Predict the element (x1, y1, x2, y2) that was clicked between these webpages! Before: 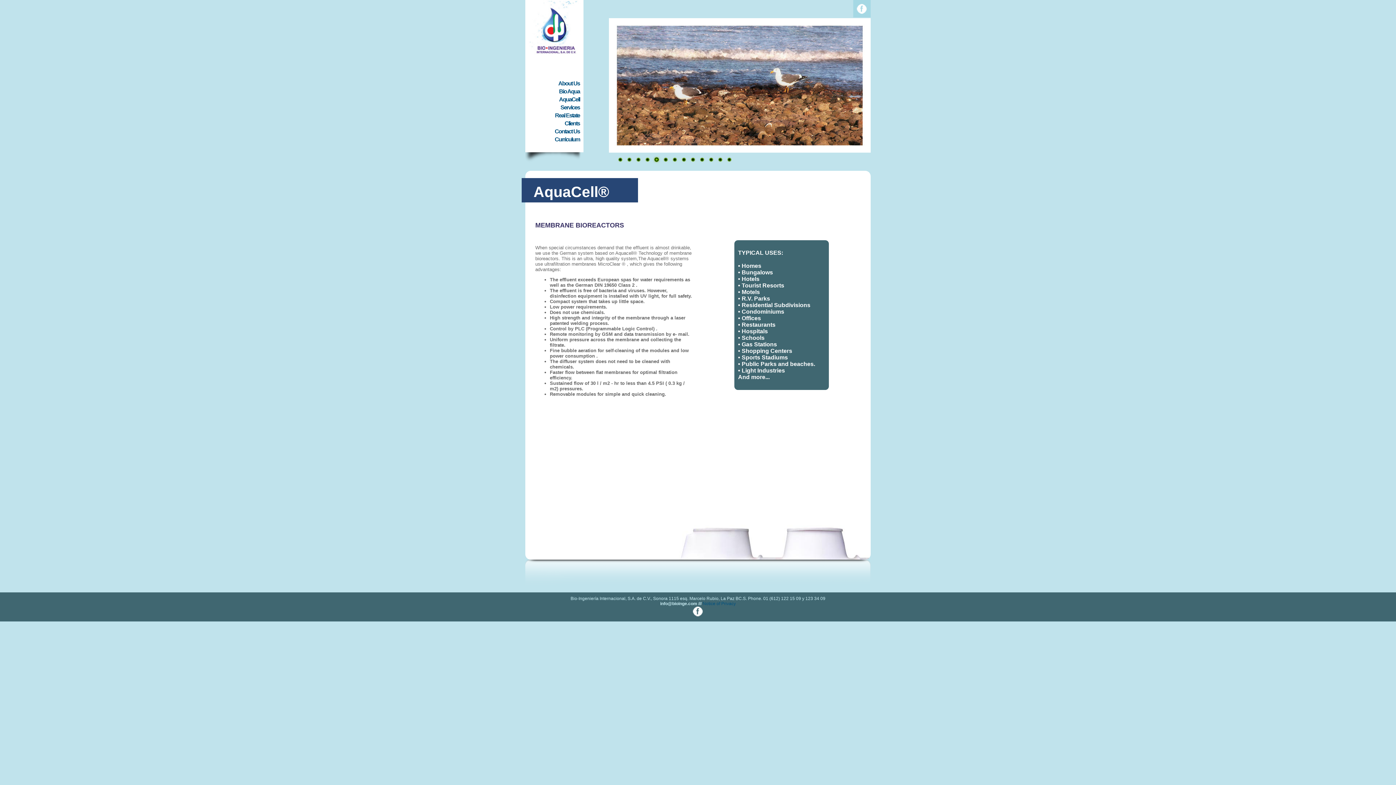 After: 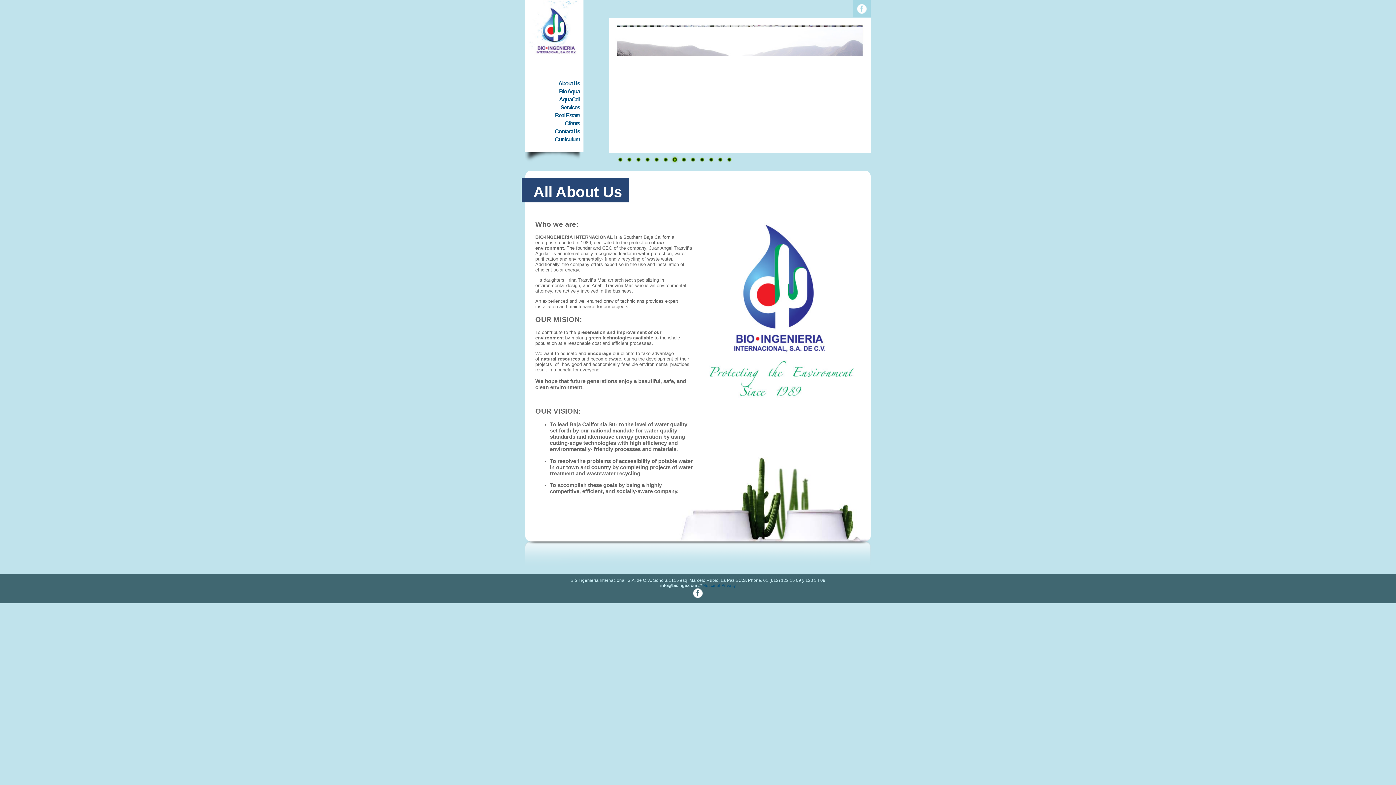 Action: bbox: (558, 80, 580, 86) label: About Us